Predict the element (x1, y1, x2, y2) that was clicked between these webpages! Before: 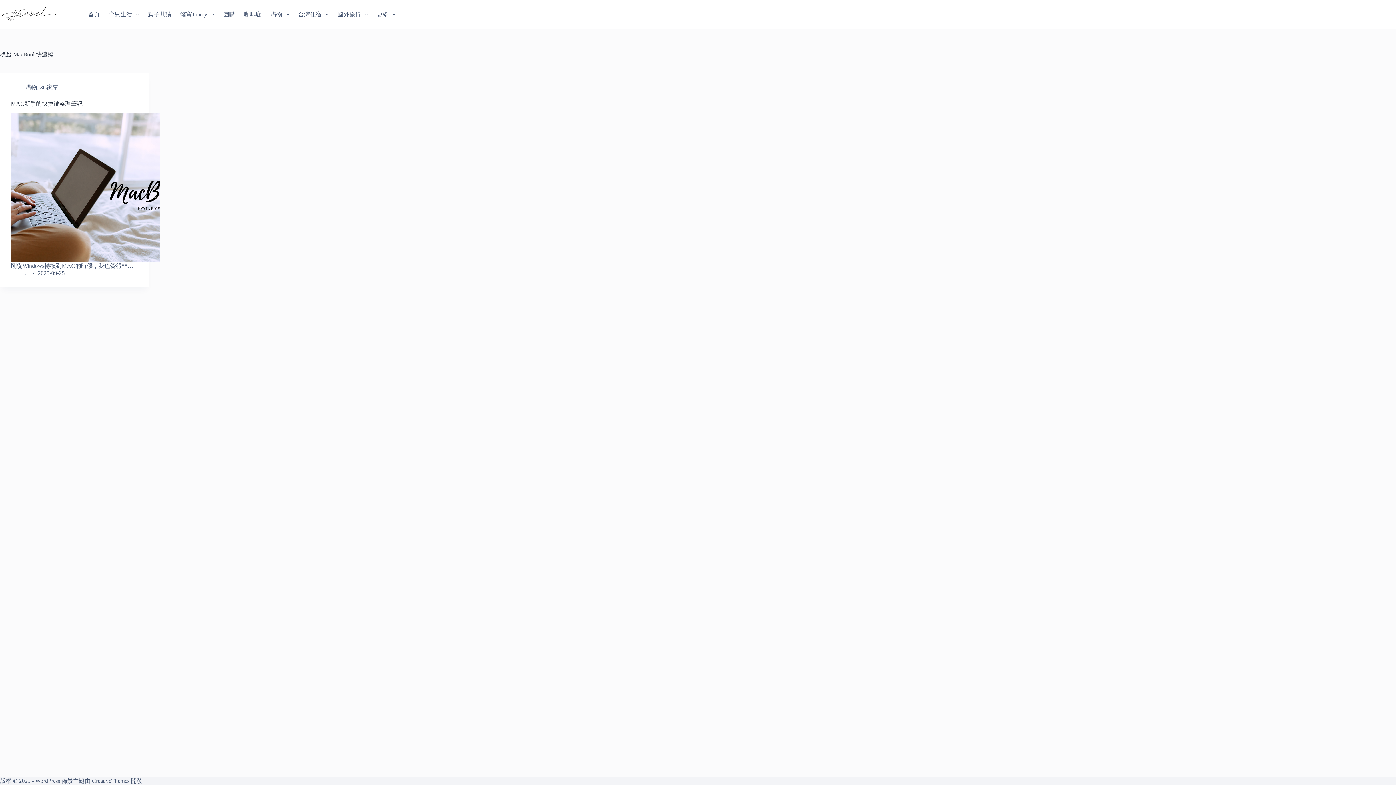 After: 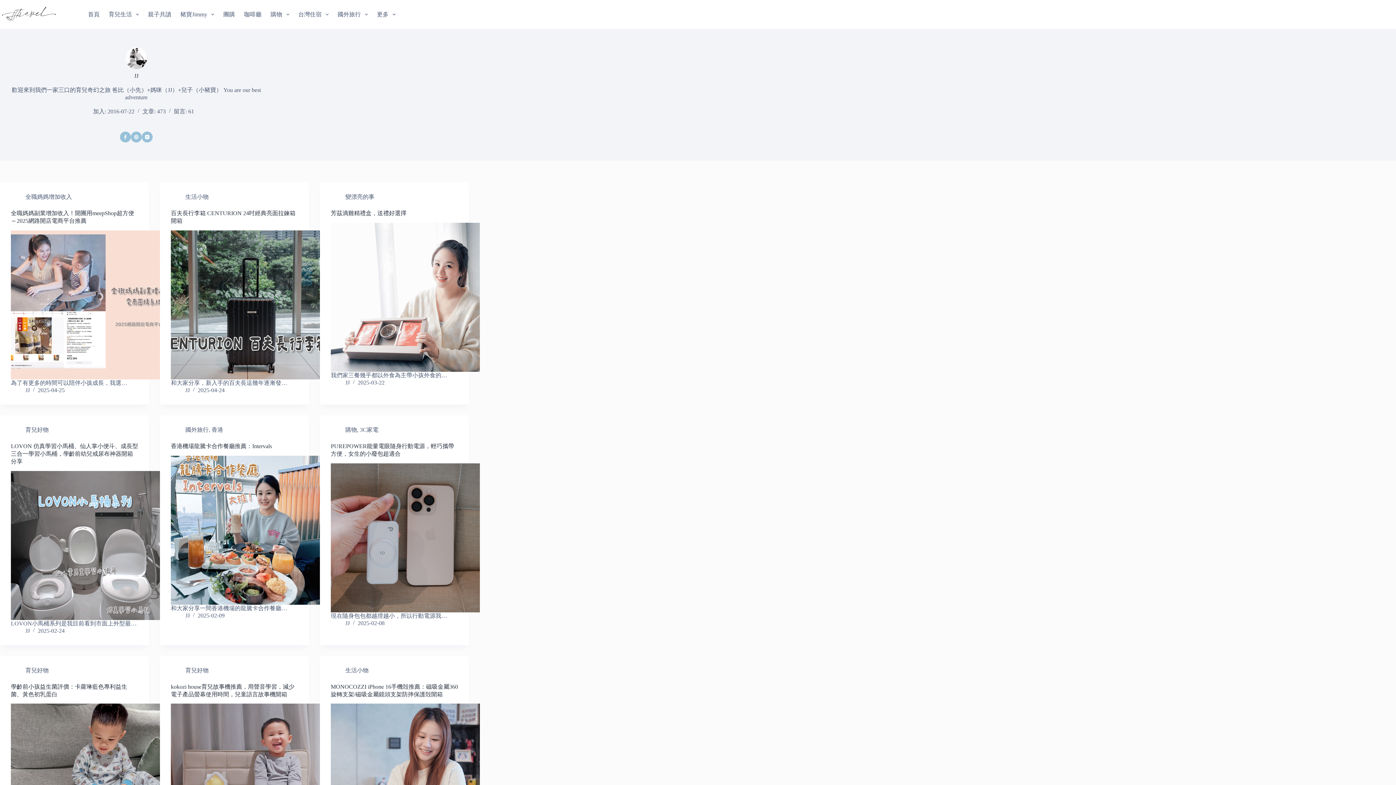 Action: bbox: (25, 270, 29, 276) label: JJ